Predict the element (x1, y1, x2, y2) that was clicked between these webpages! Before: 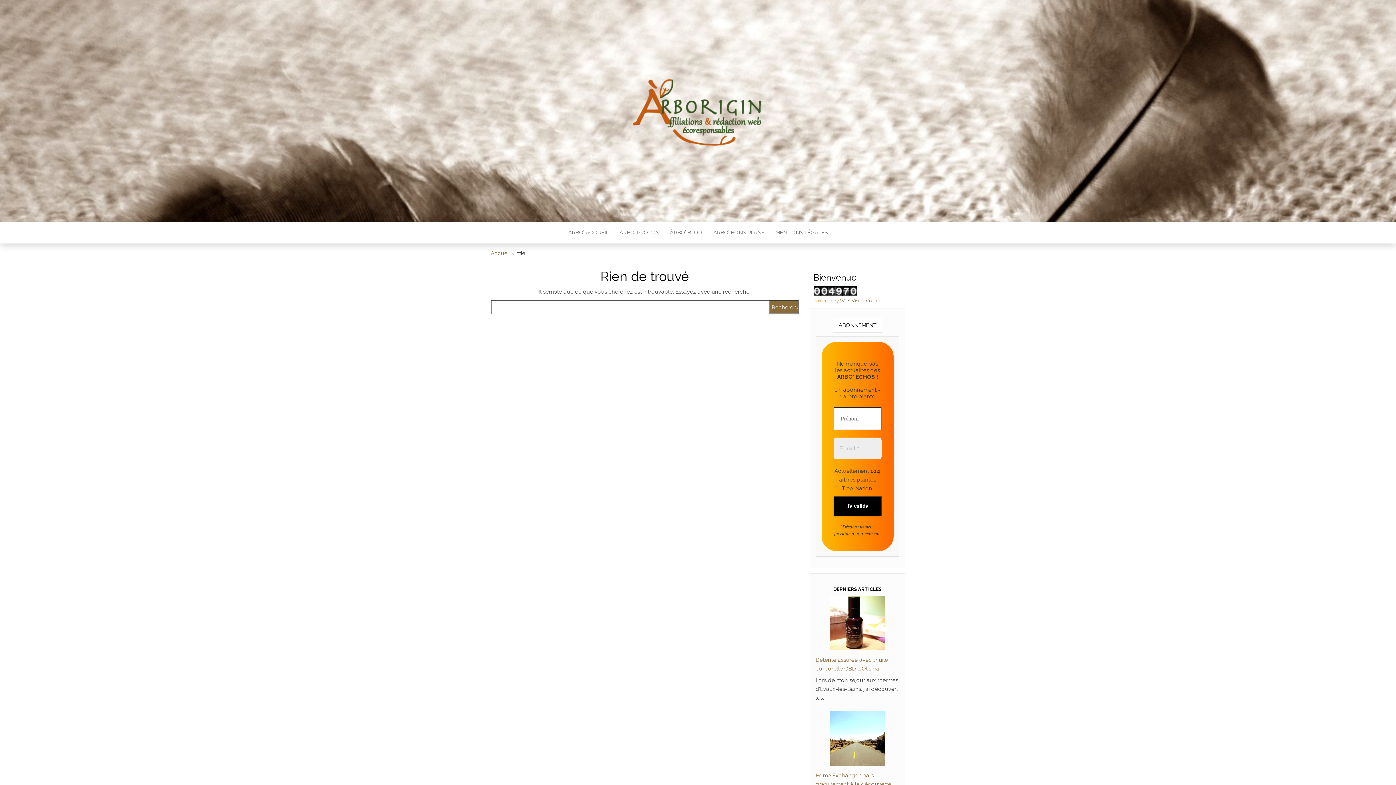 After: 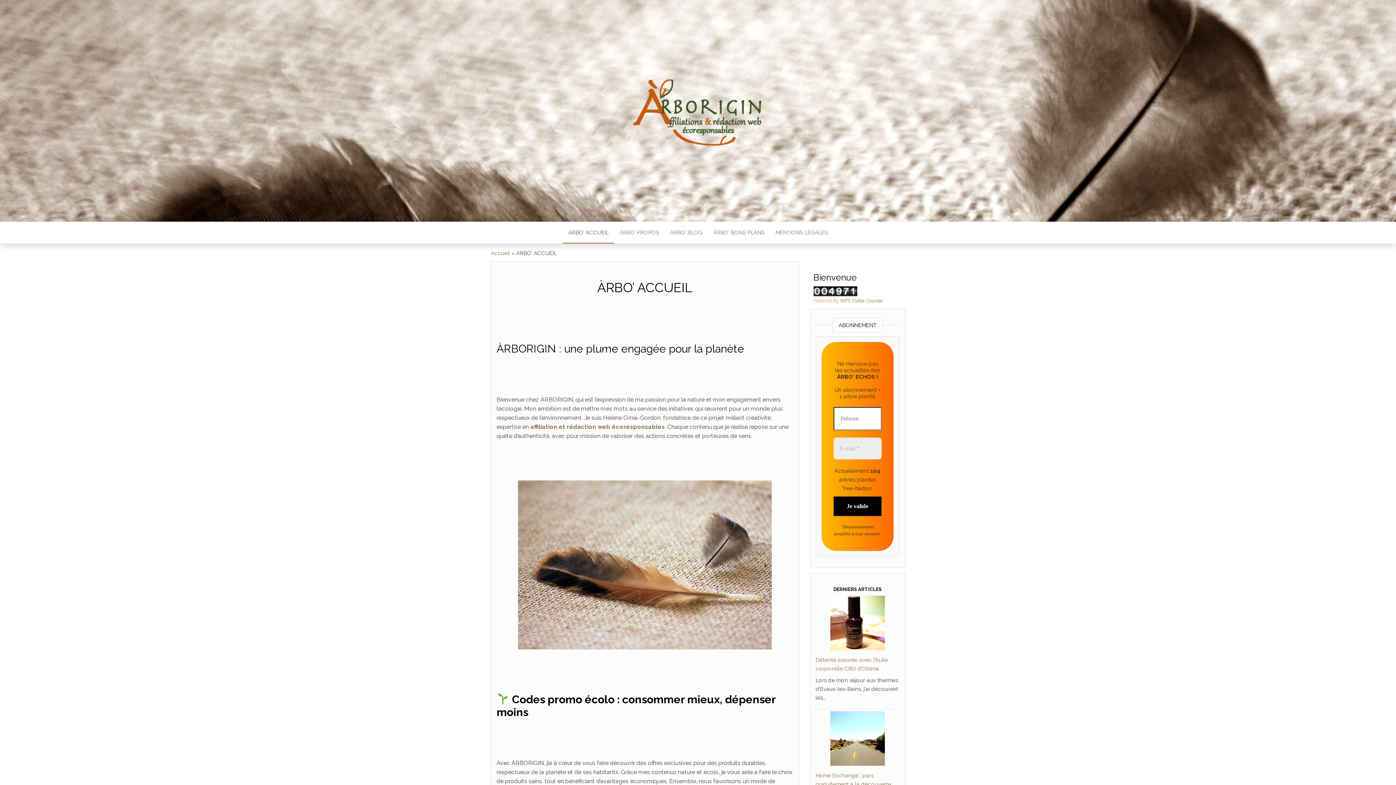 Action: bbox: (562, 221, 614, 243) label: ÀRBO’ ACCUEIL